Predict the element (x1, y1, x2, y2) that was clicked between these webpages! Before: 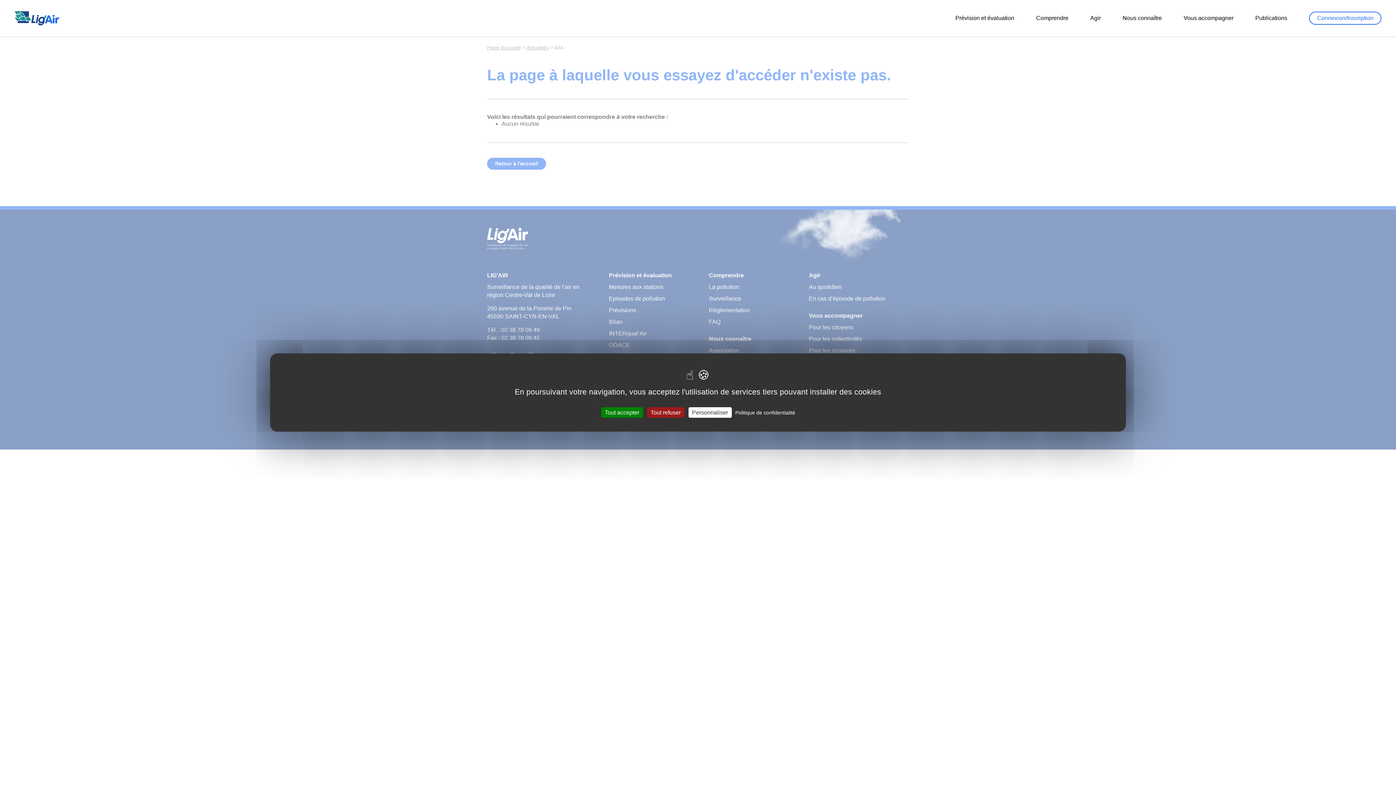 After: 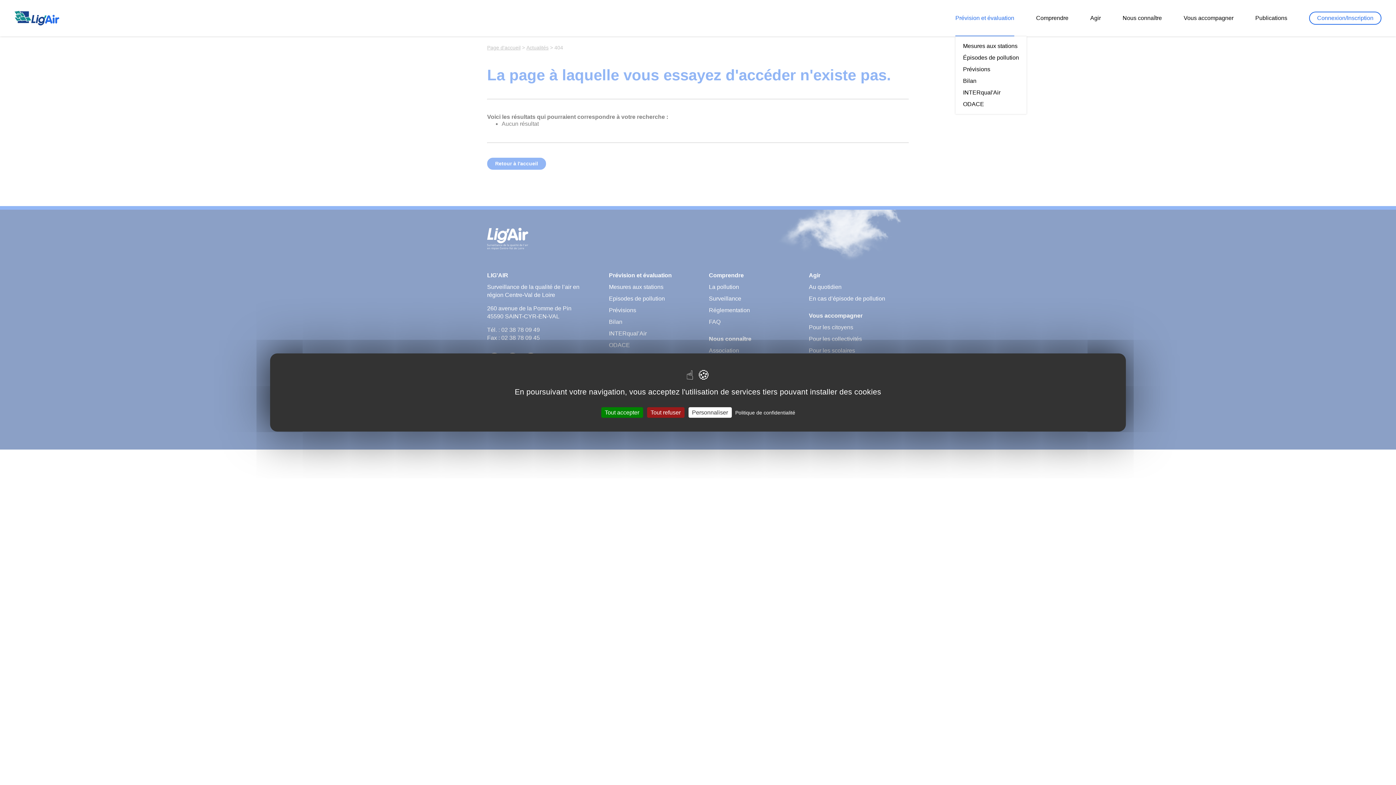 Action: bbox: (955, 0, 1014, 36) label: Prévision et évaluation